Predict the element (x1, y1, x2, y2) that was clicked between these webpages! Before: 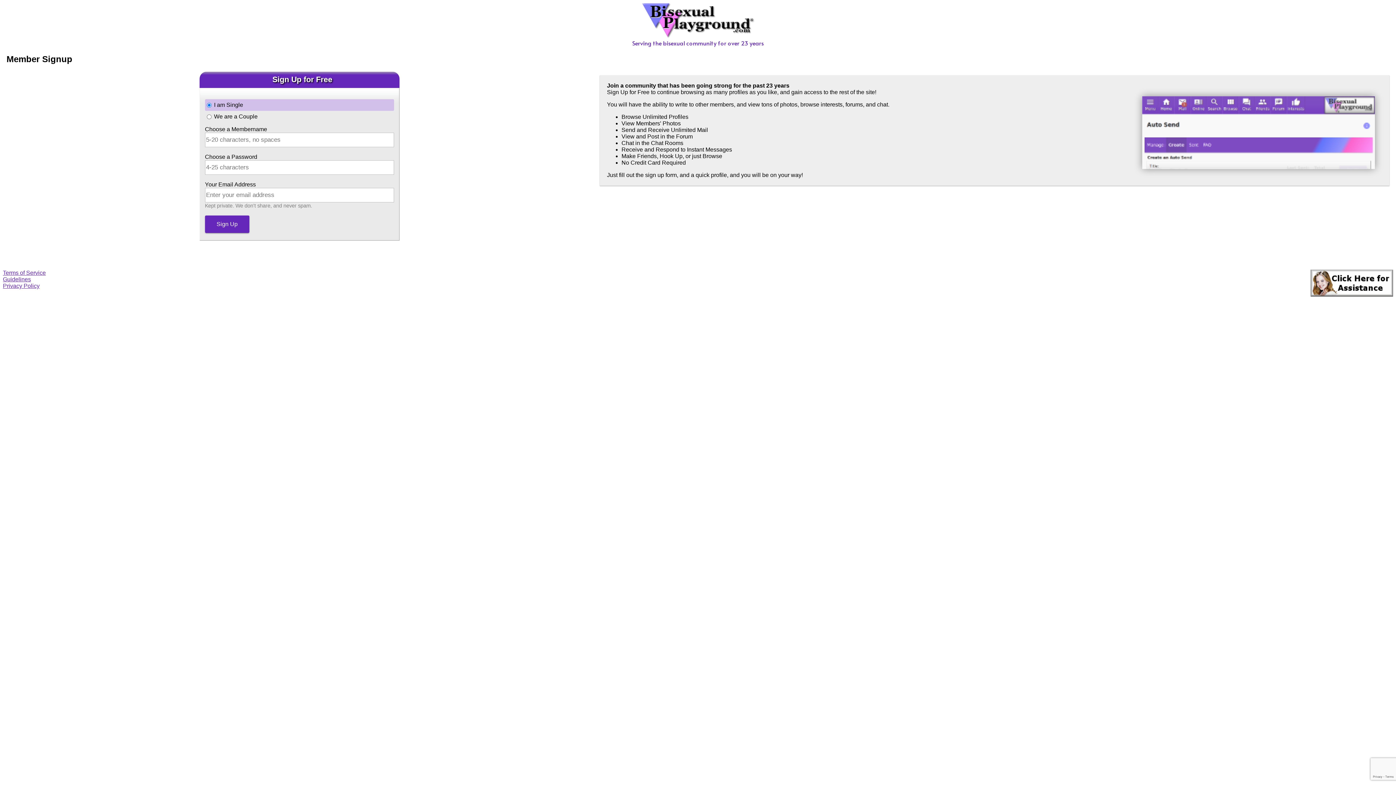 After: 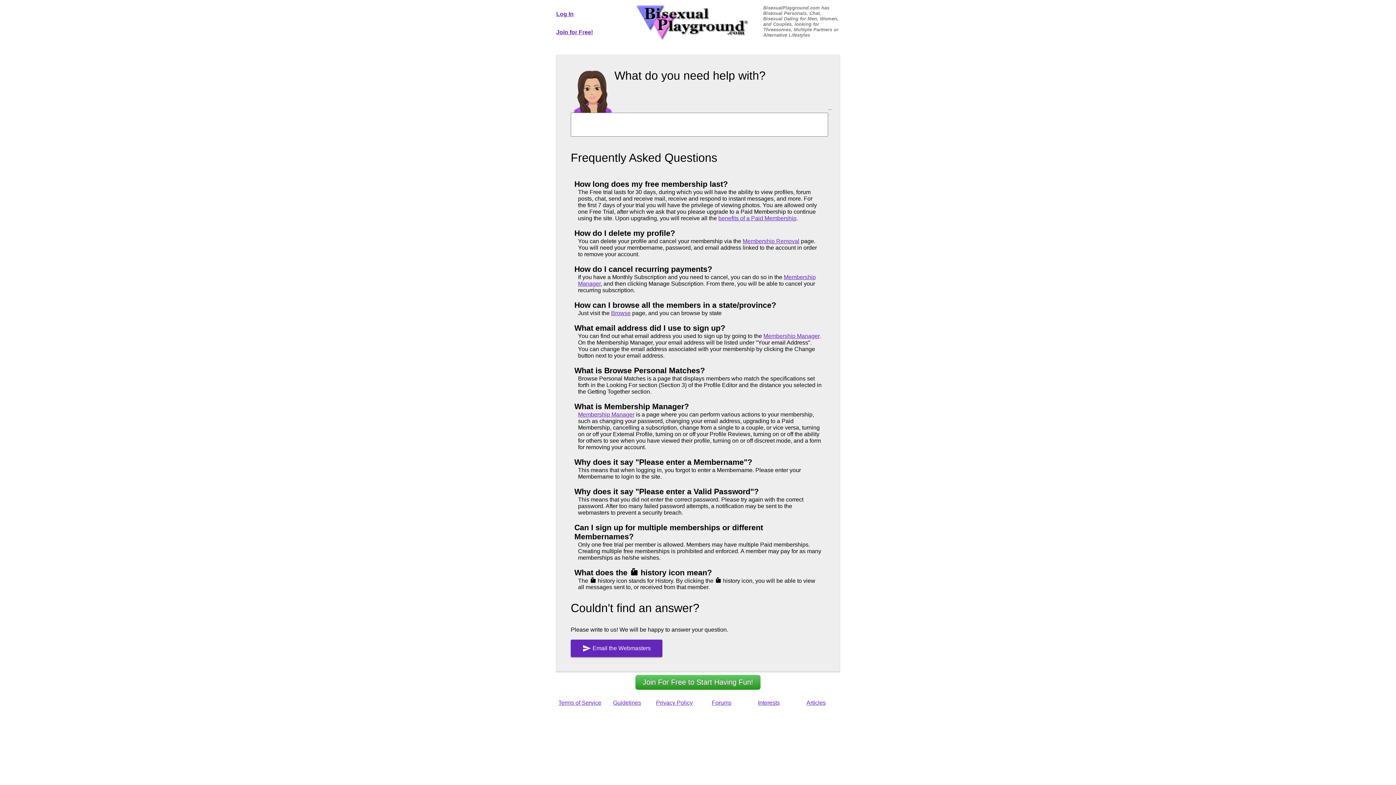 Action: bbox: (1310, 291, 1393, 297)